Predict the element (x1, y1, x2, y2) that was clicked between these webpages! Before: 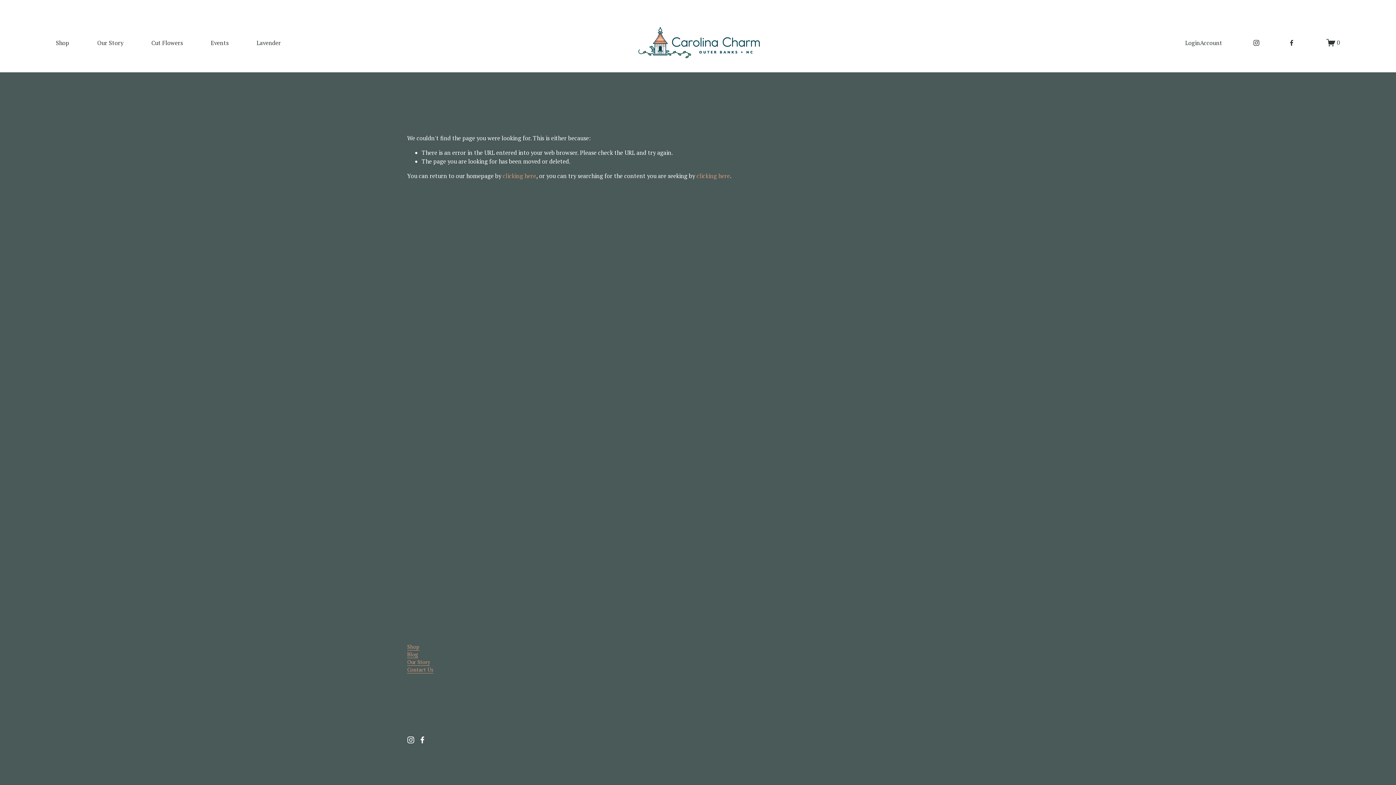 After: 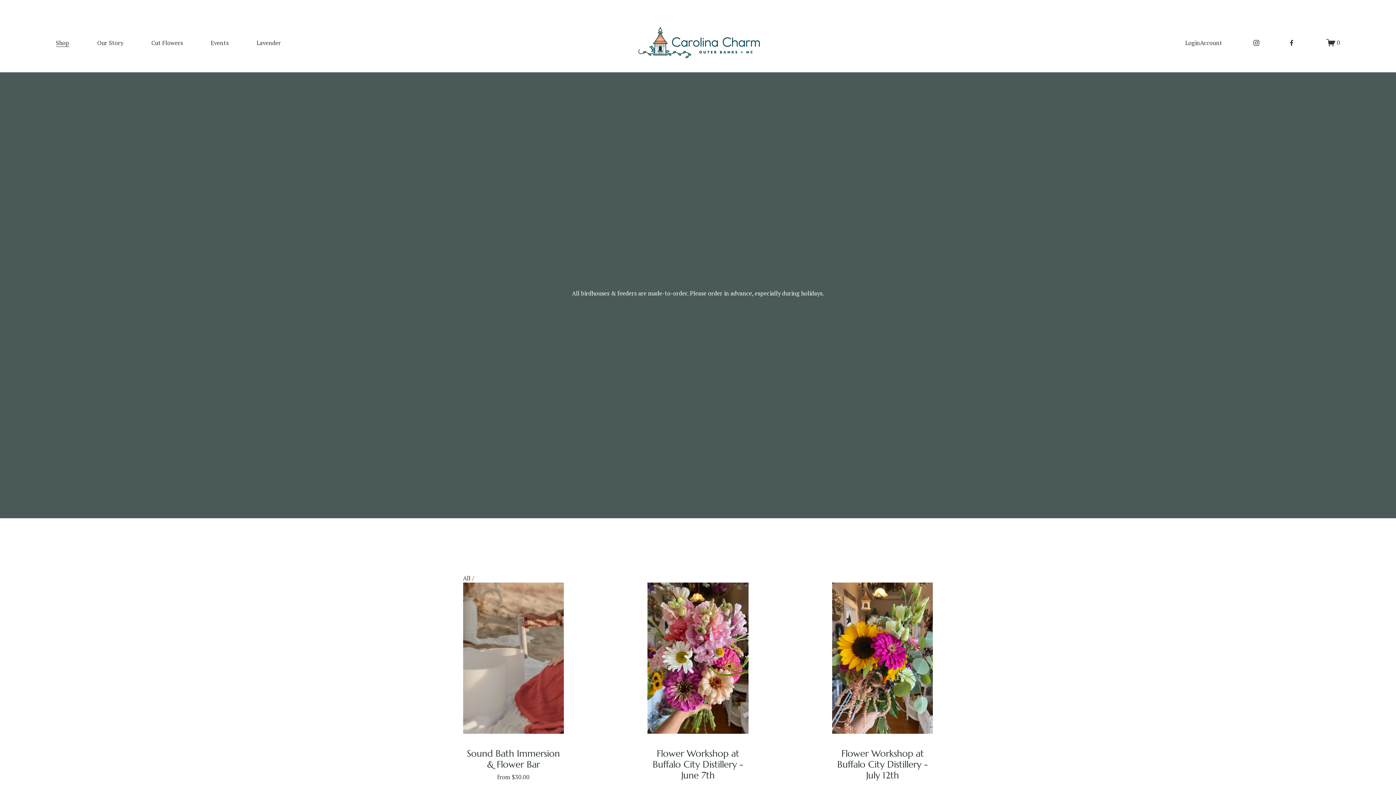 Action: bbox: (210, 37, 228, 47) label: Events